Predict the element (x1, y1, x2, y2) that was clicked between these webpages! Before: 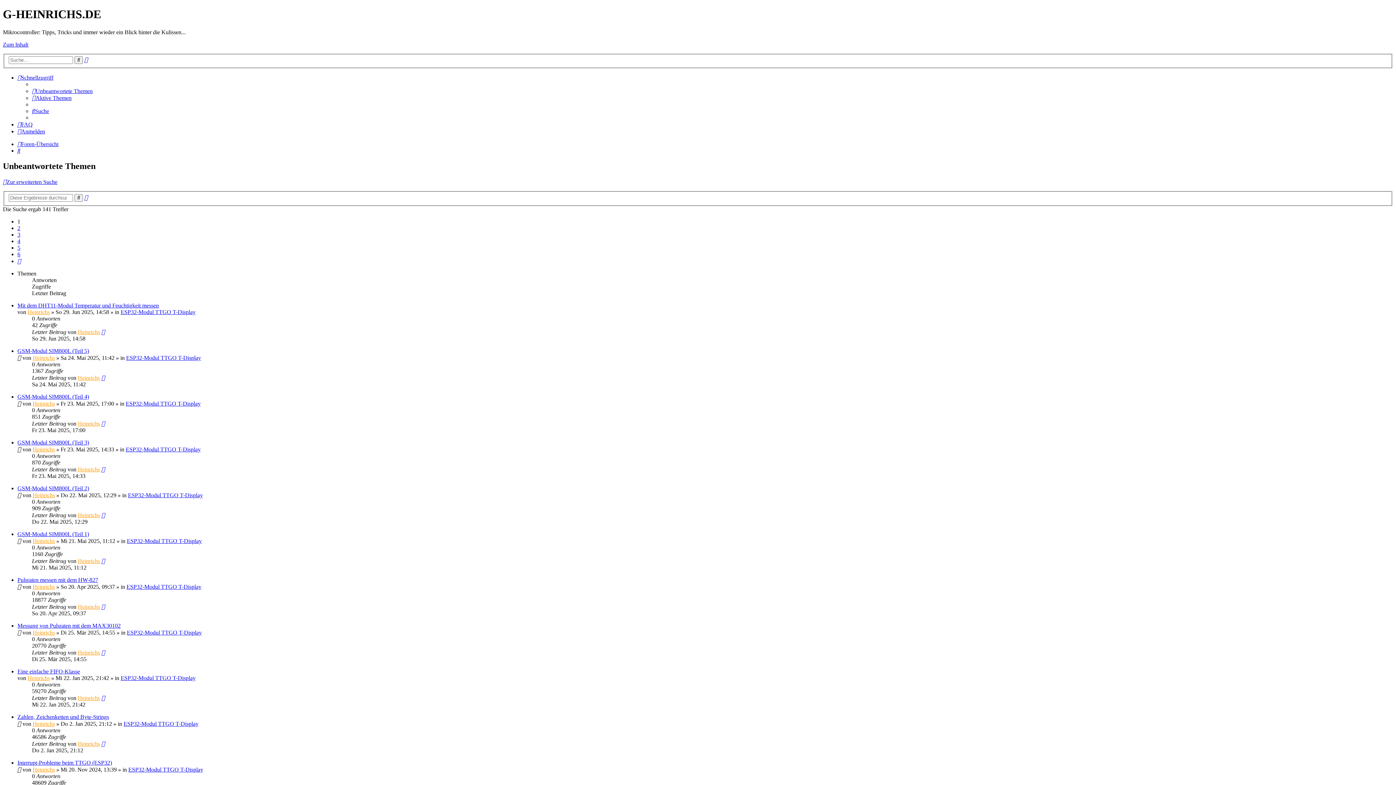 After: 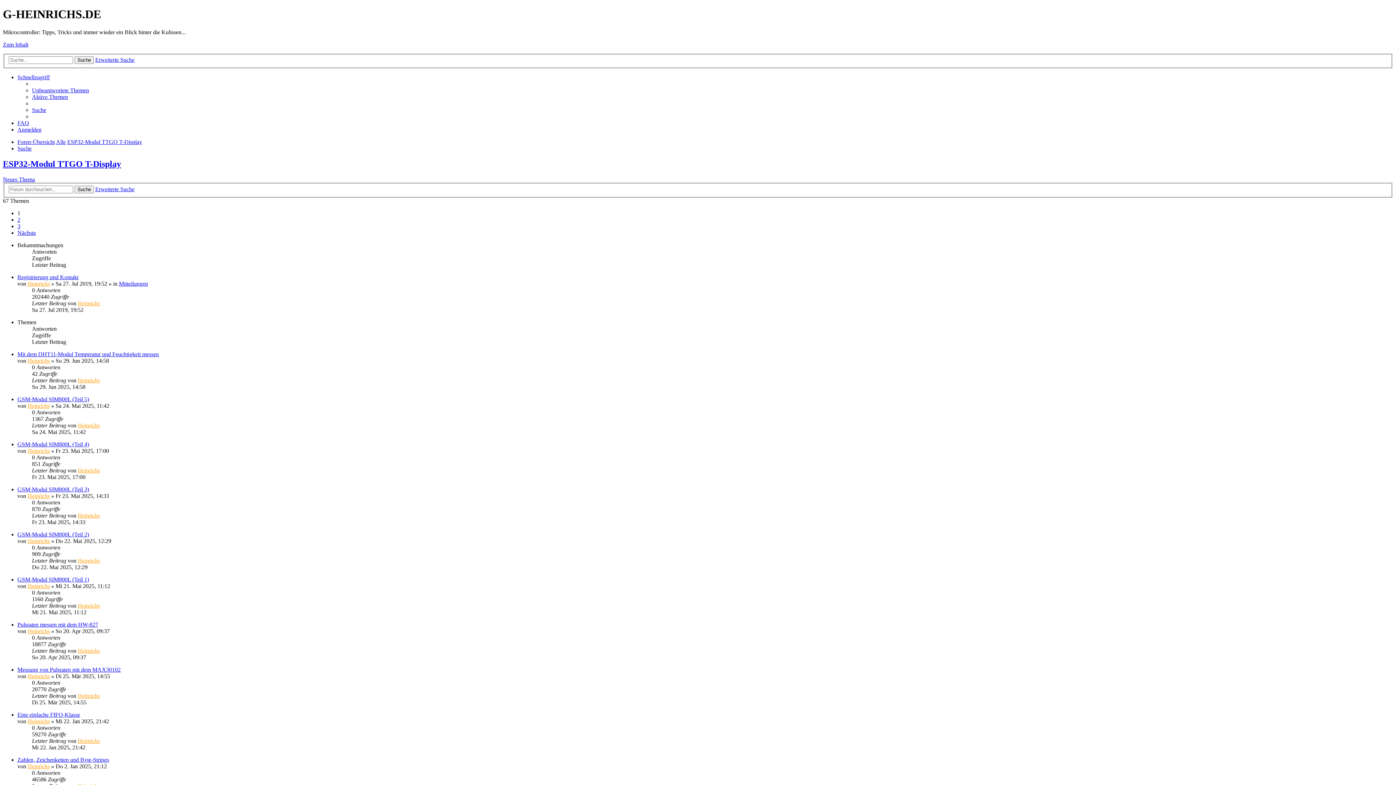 Action: label: ESP32-Modul TTGO T-Display bbox: (125, 446, 200, 452)